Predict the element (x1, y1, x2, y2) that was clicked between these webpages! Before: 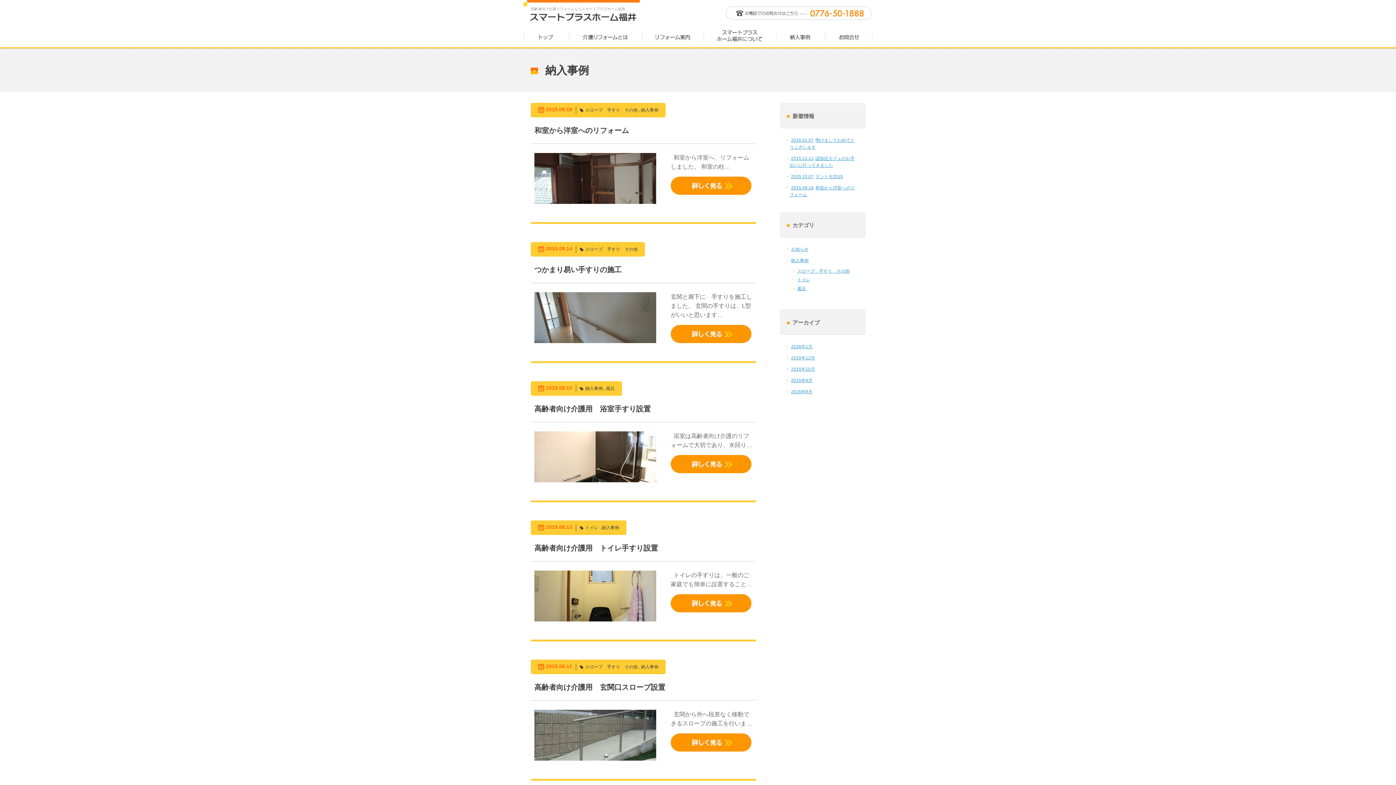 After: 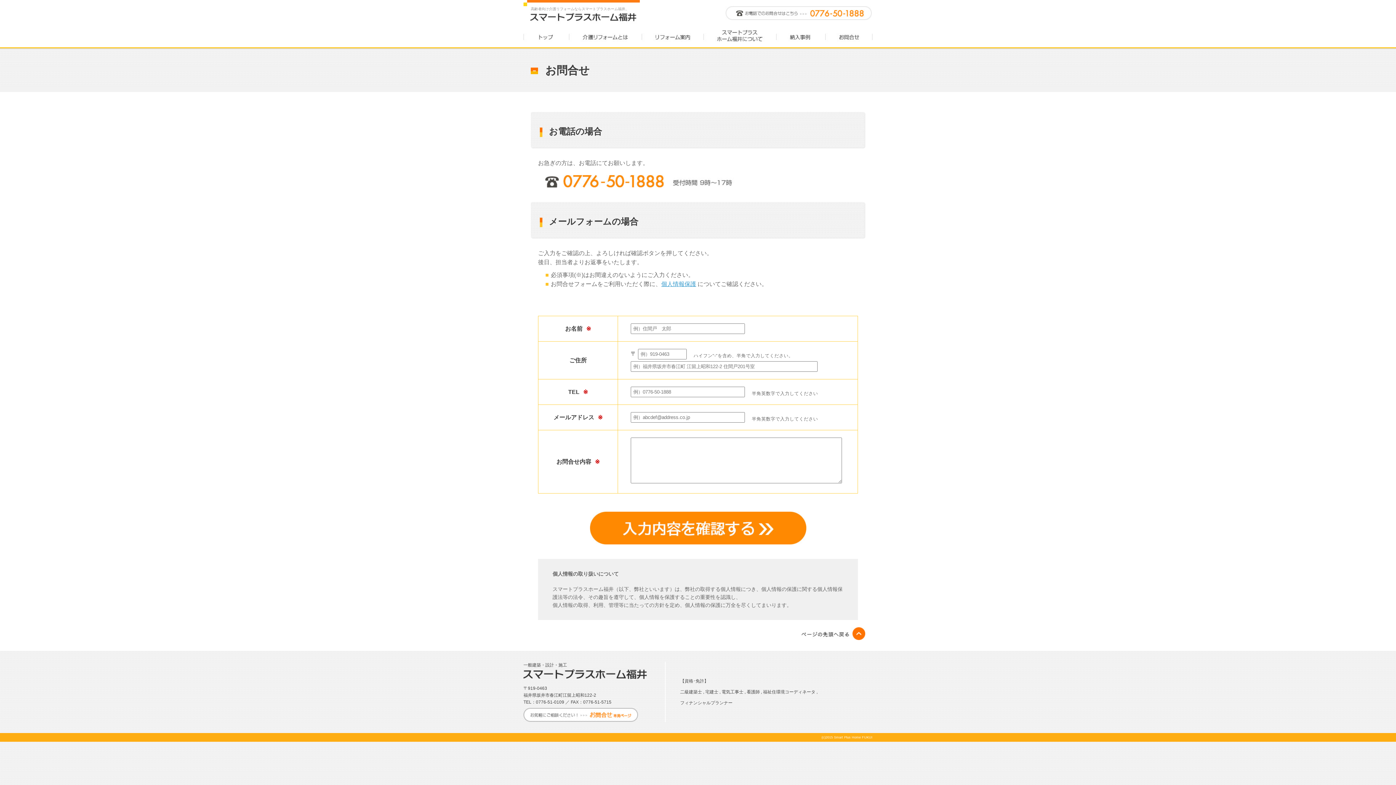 Action: bbox: (825, 39, 872, 45)